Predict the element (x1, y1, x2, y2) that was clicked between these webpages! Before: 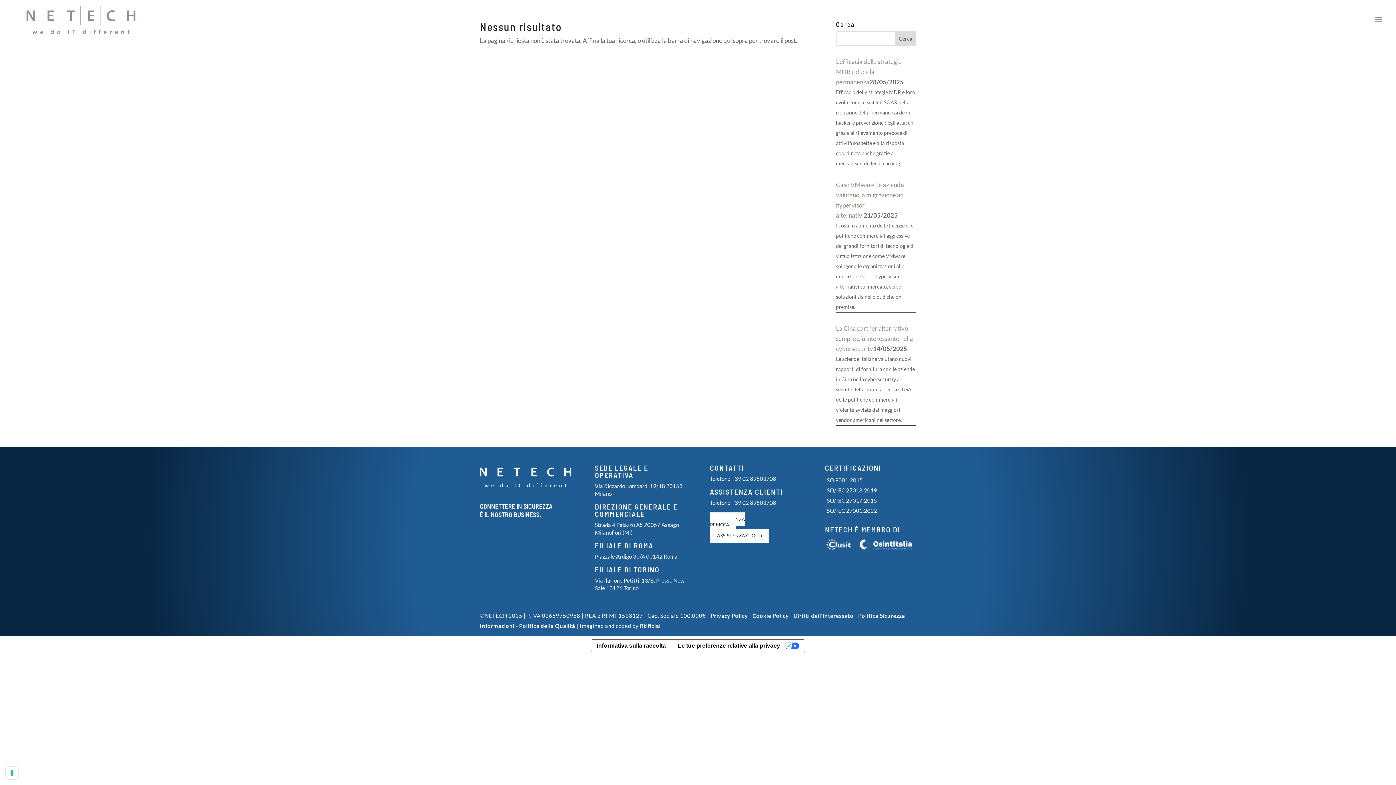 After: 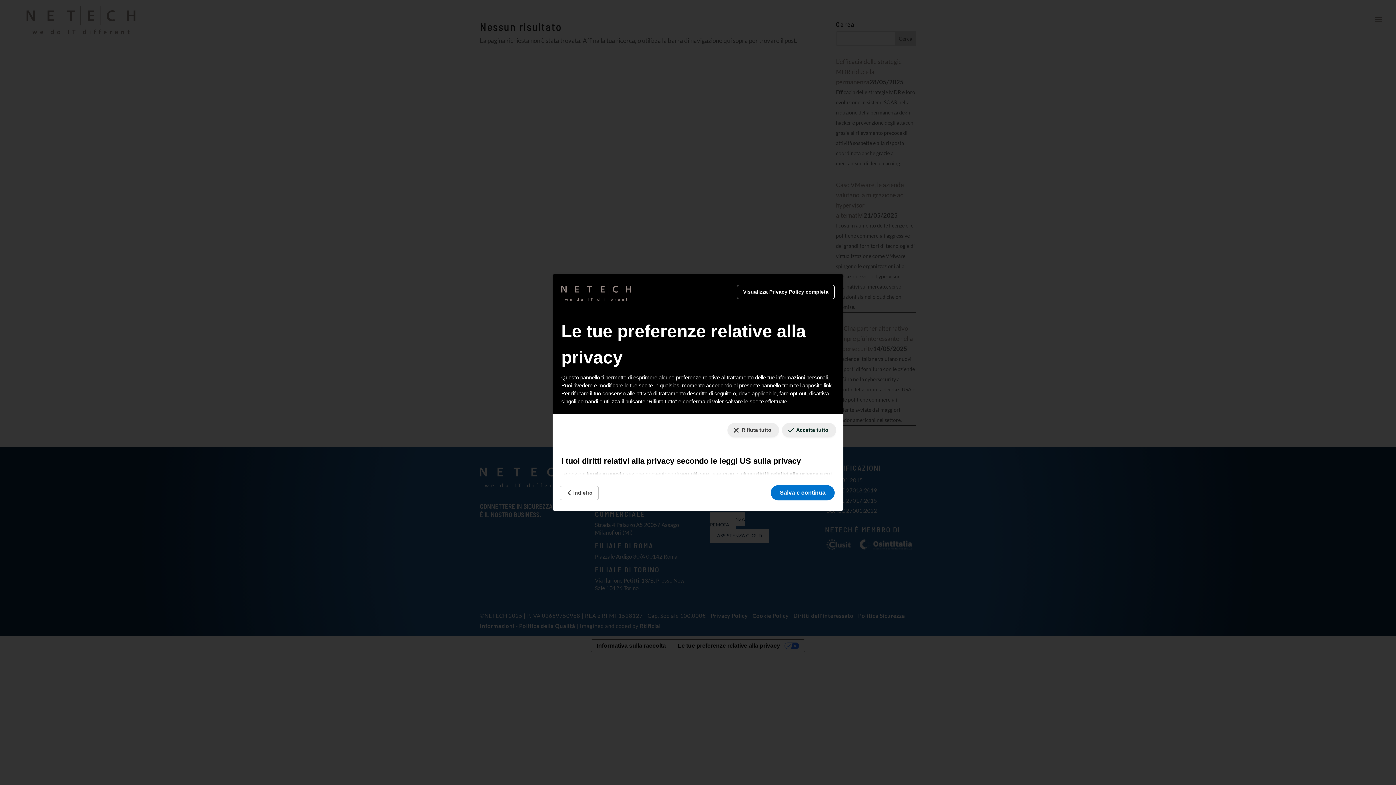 Action: bbox: (5, 767, 18, 779) label: Le tue preferenze relative al consenso per le tecnologie di tracciamento